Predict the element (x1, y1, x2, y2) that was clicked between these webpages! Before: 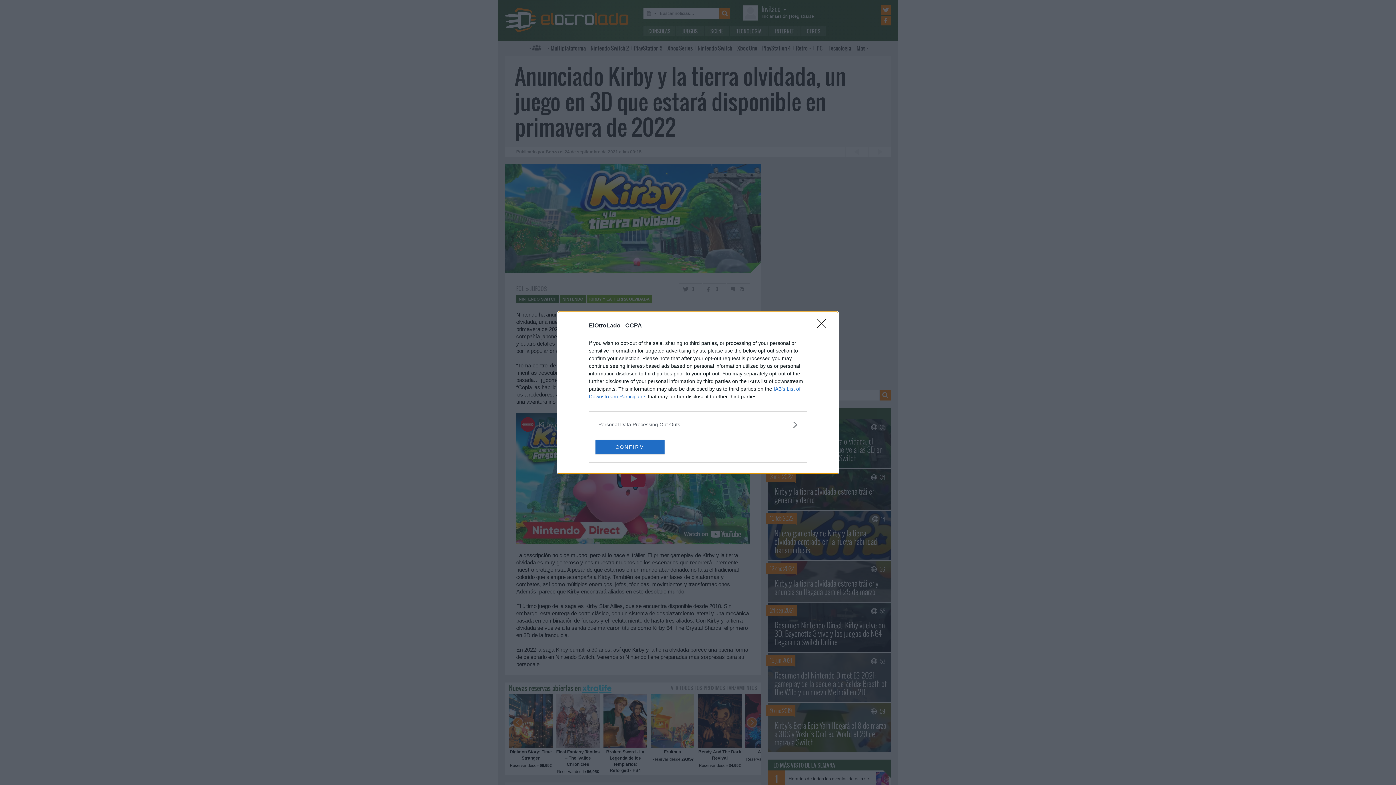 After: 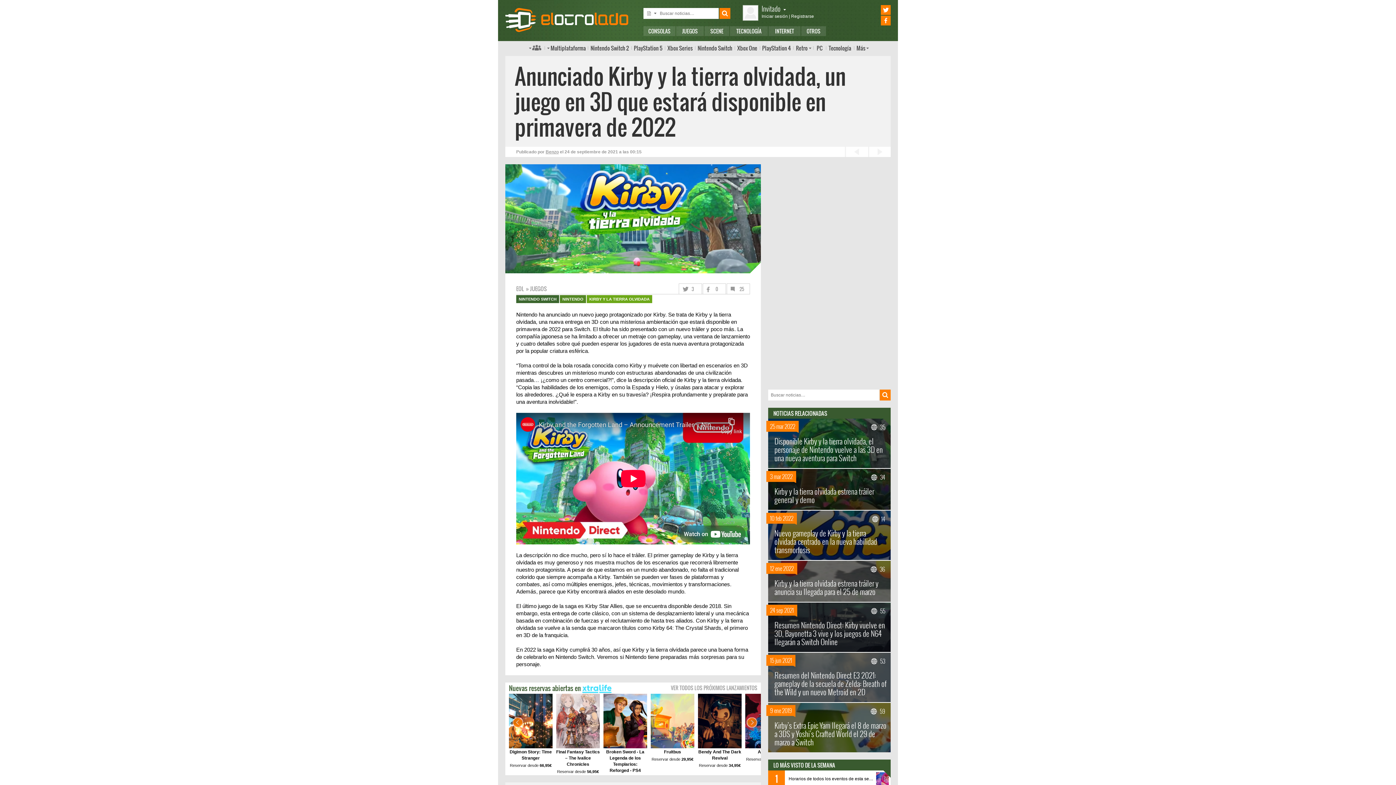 Action: label: Close bbox: (817, 319, 830, 332)